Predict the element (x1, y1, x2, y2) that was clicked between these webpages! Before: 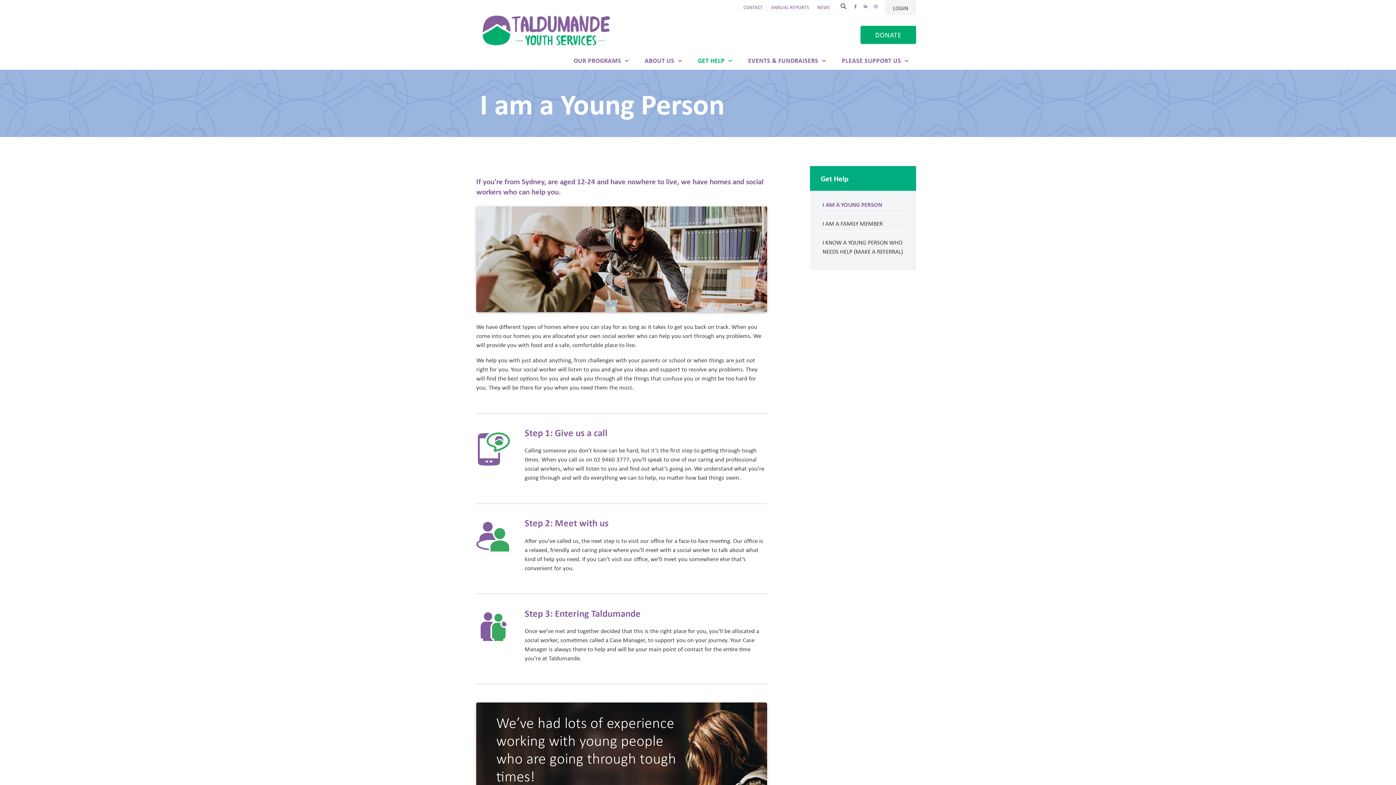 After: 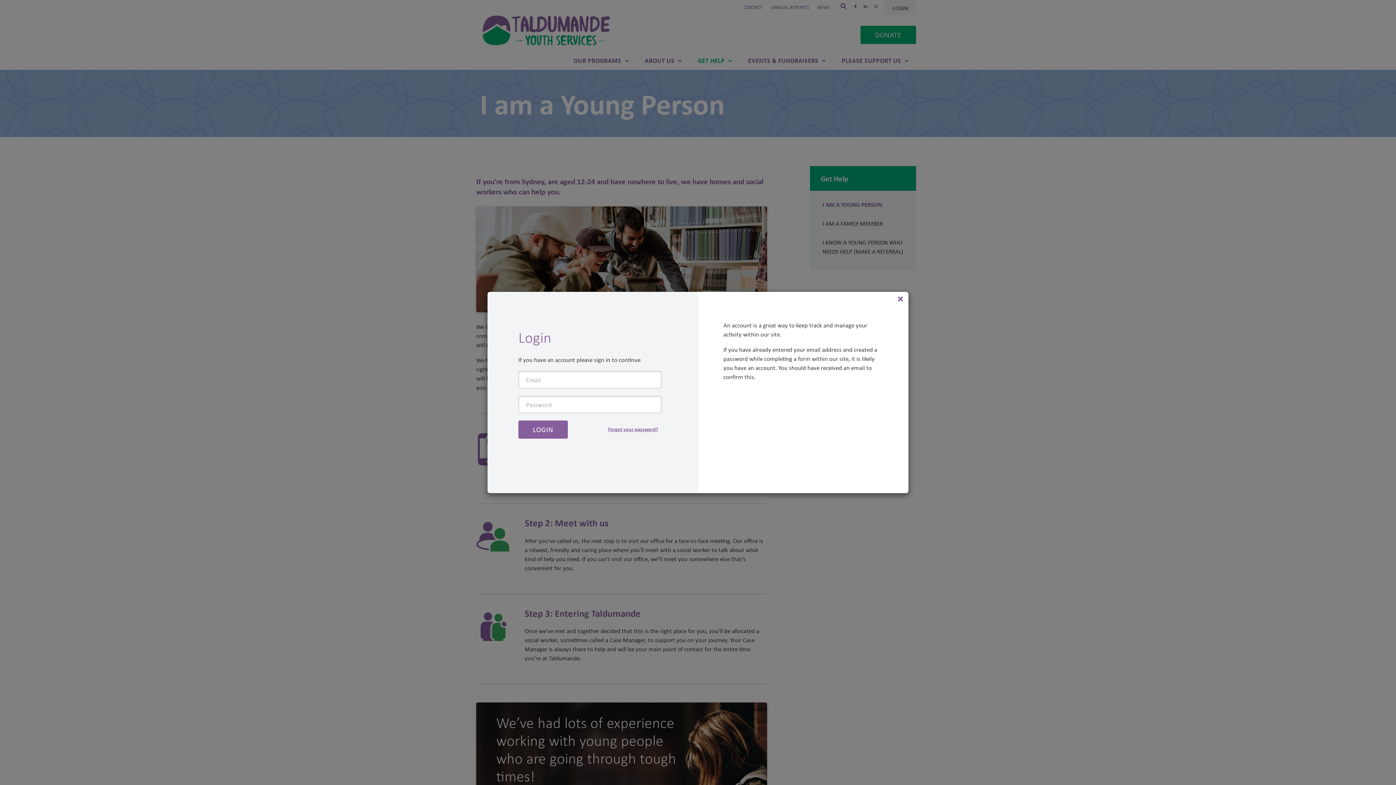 Action: bbox: (885, 0, 916, 14) label: LOGIN